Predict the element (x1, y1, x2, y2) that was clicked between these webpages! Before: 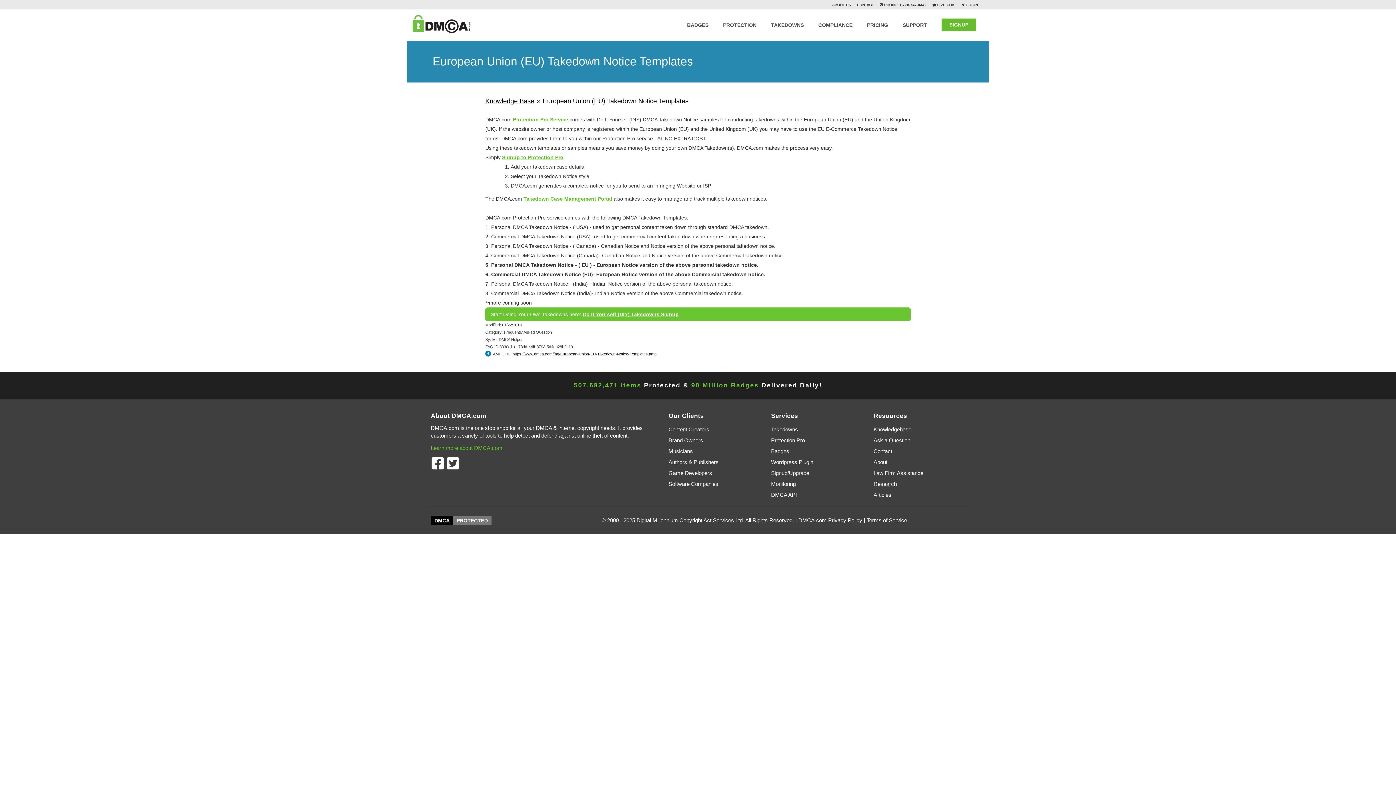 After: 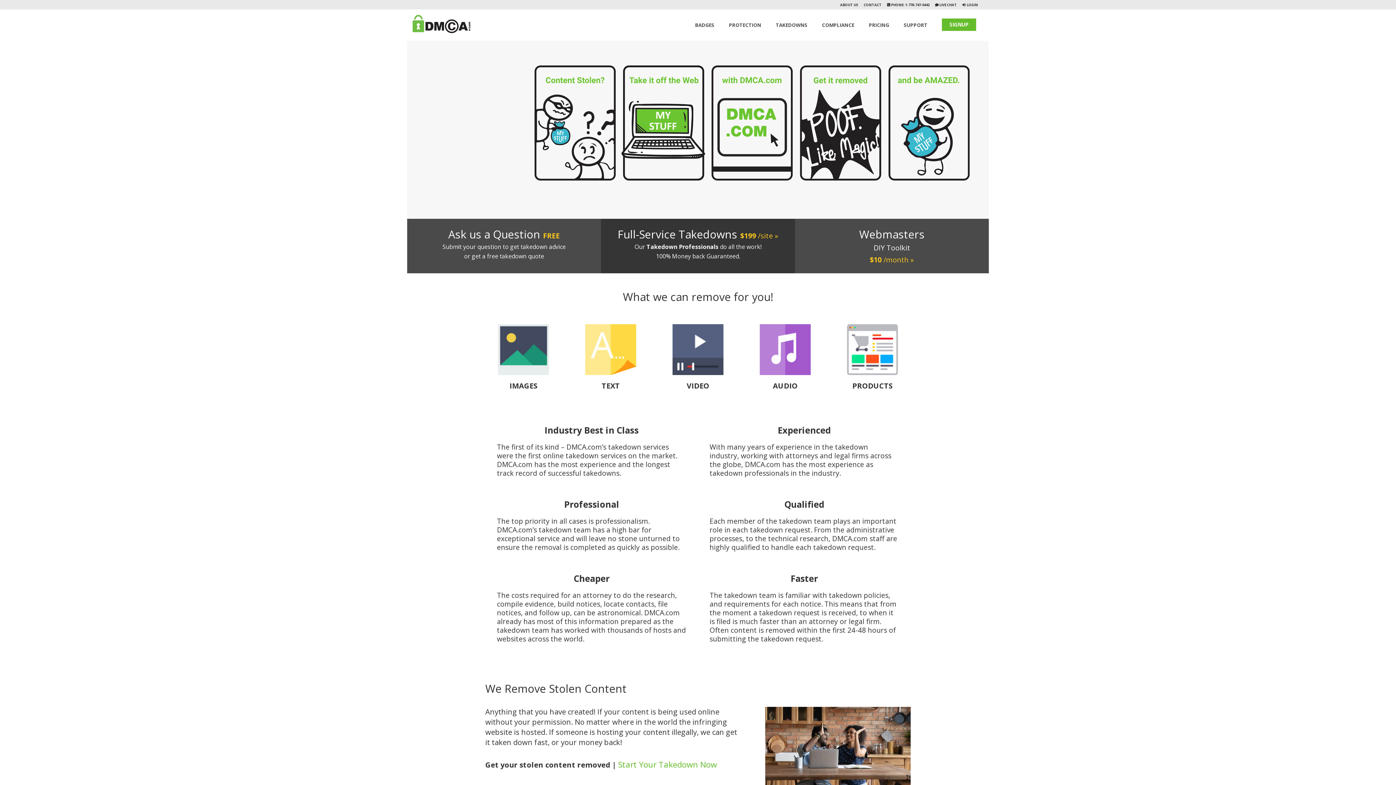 Action: label: Takedowns bbox: (771, 426, 798, 432)